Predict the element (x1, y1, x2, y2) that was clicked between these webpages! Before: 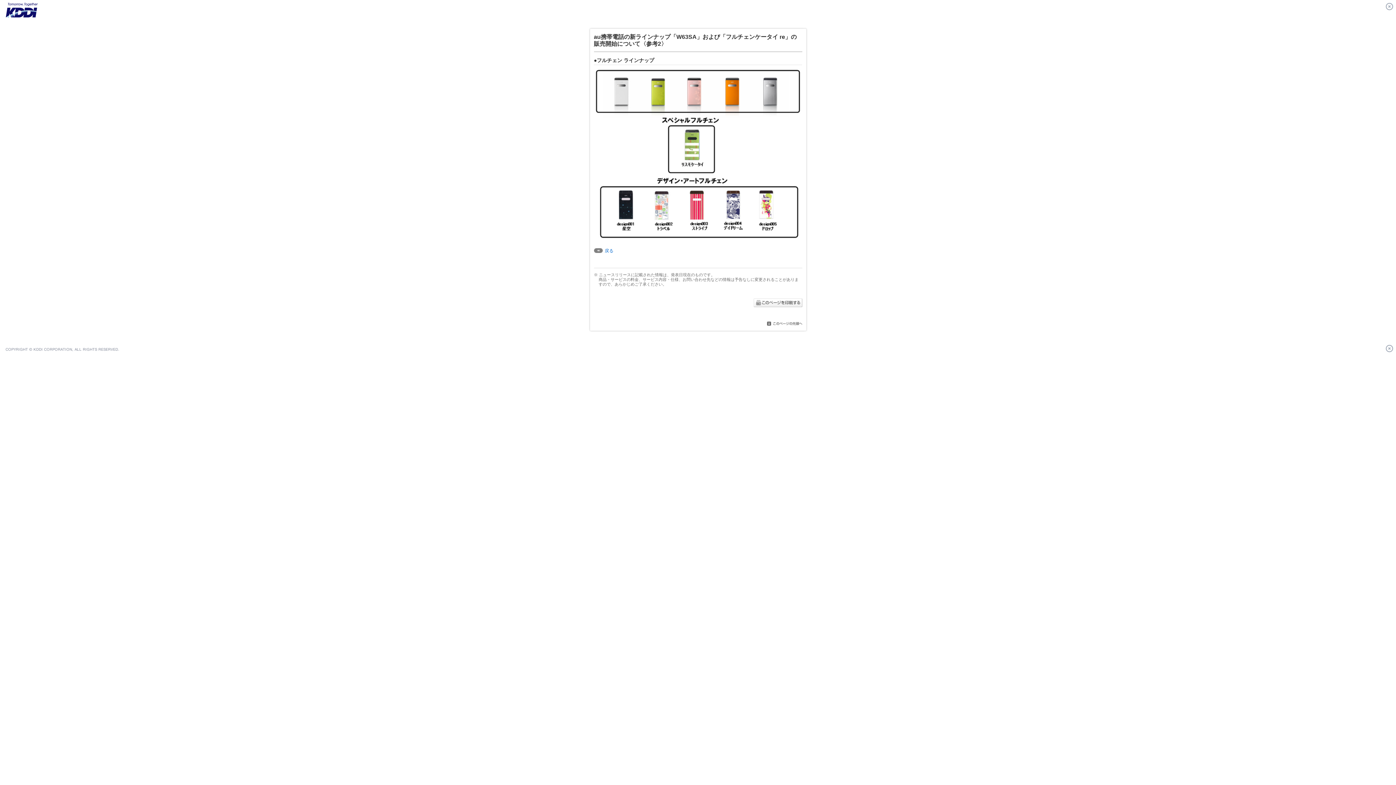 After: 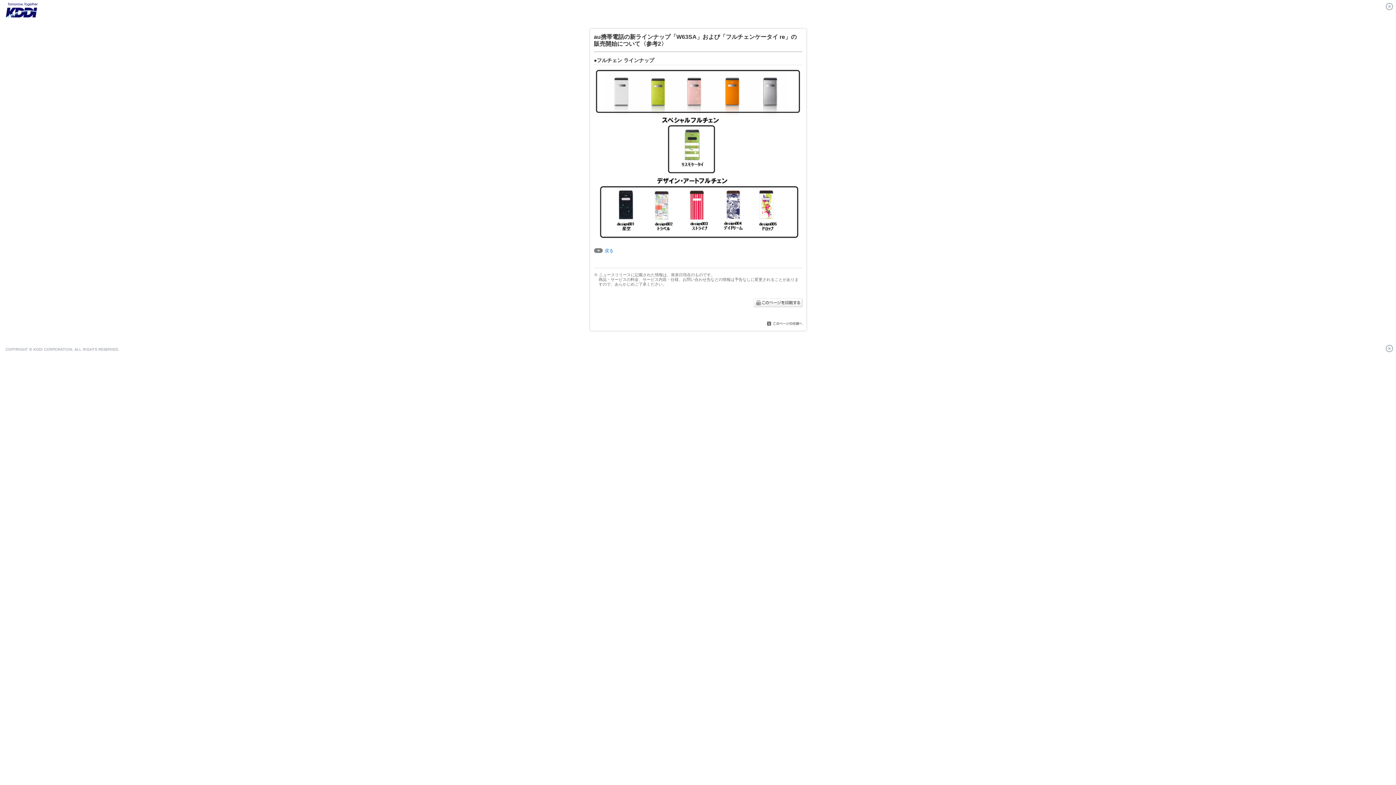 Action: bbox: (766, 321, 802, 326)